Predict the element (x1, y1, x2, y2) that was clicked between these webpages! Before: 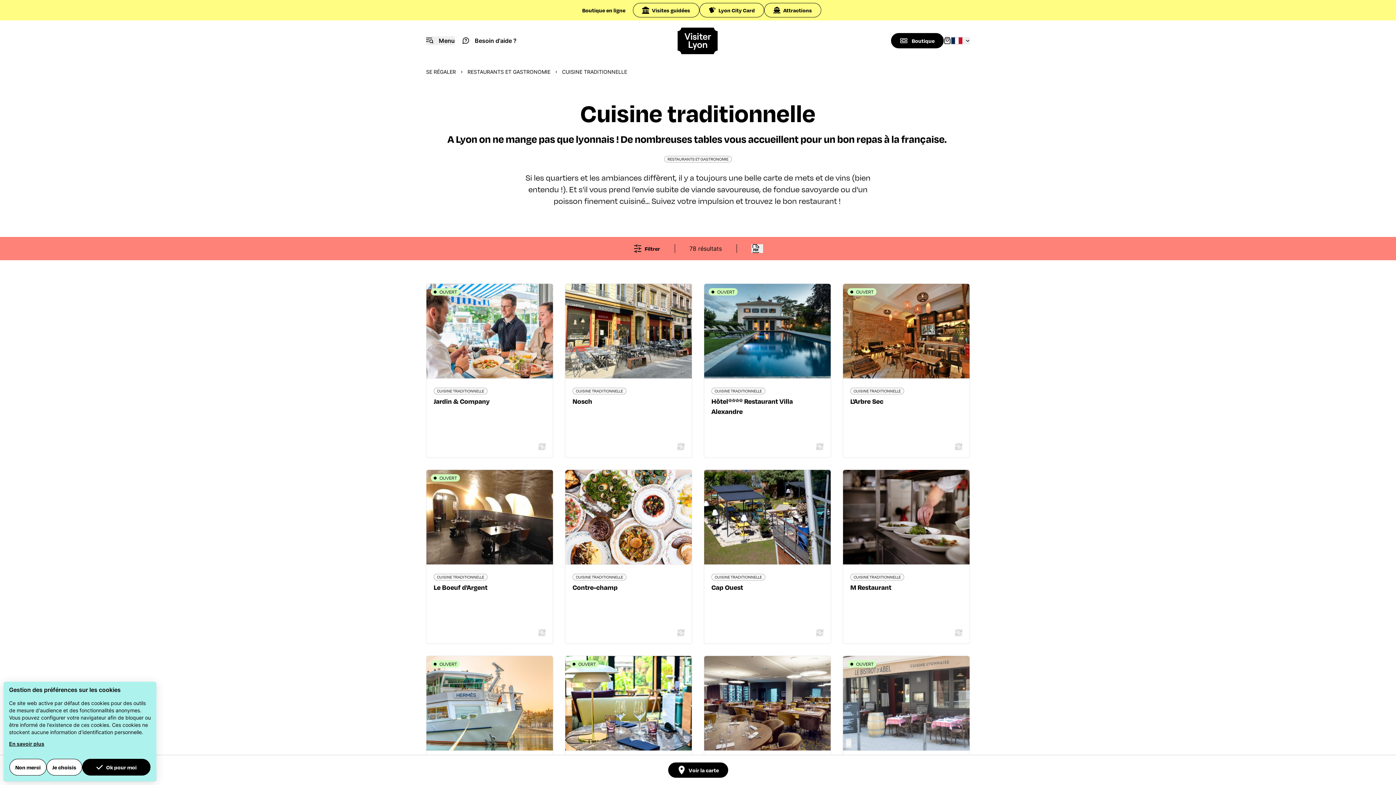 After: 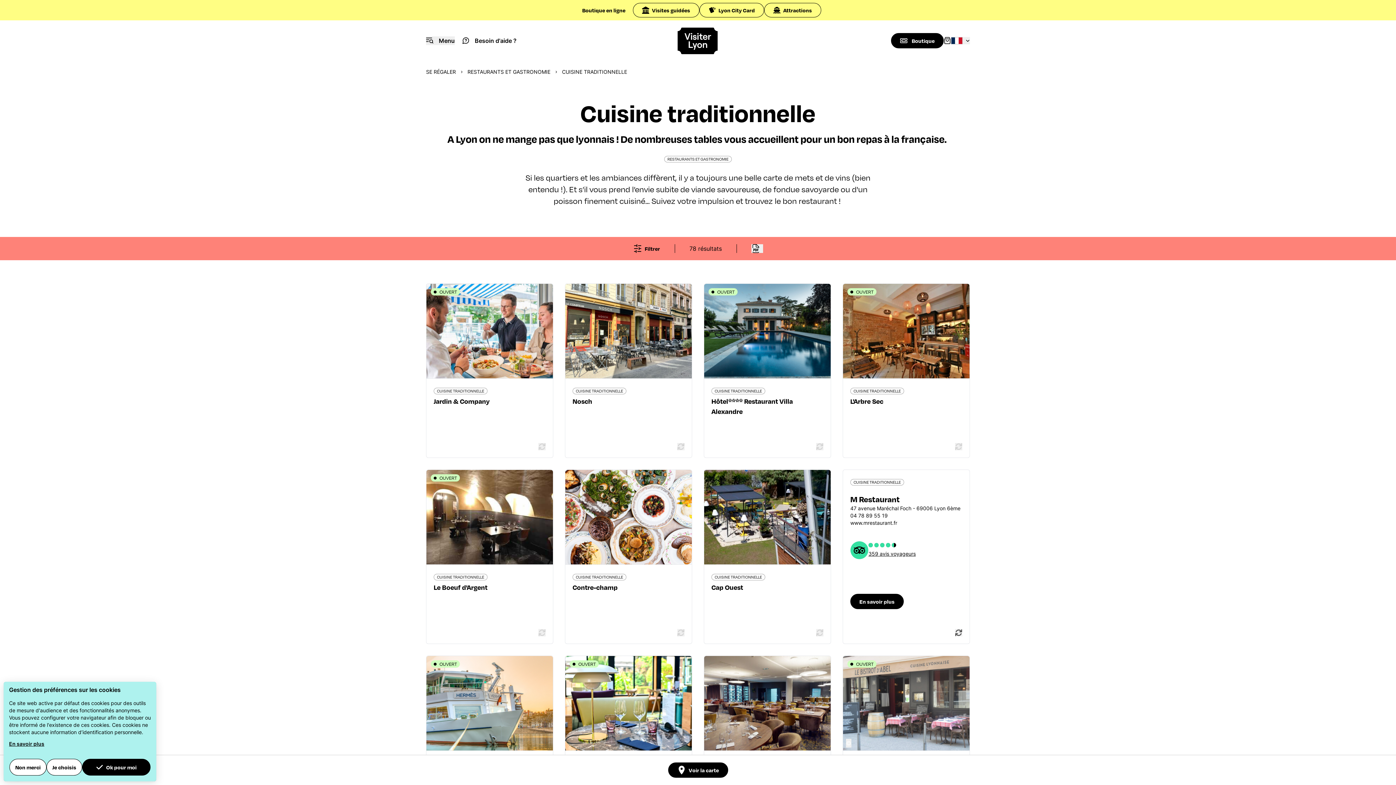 Action: label: M Restaurant bbox: (850, 582, 891, 591)